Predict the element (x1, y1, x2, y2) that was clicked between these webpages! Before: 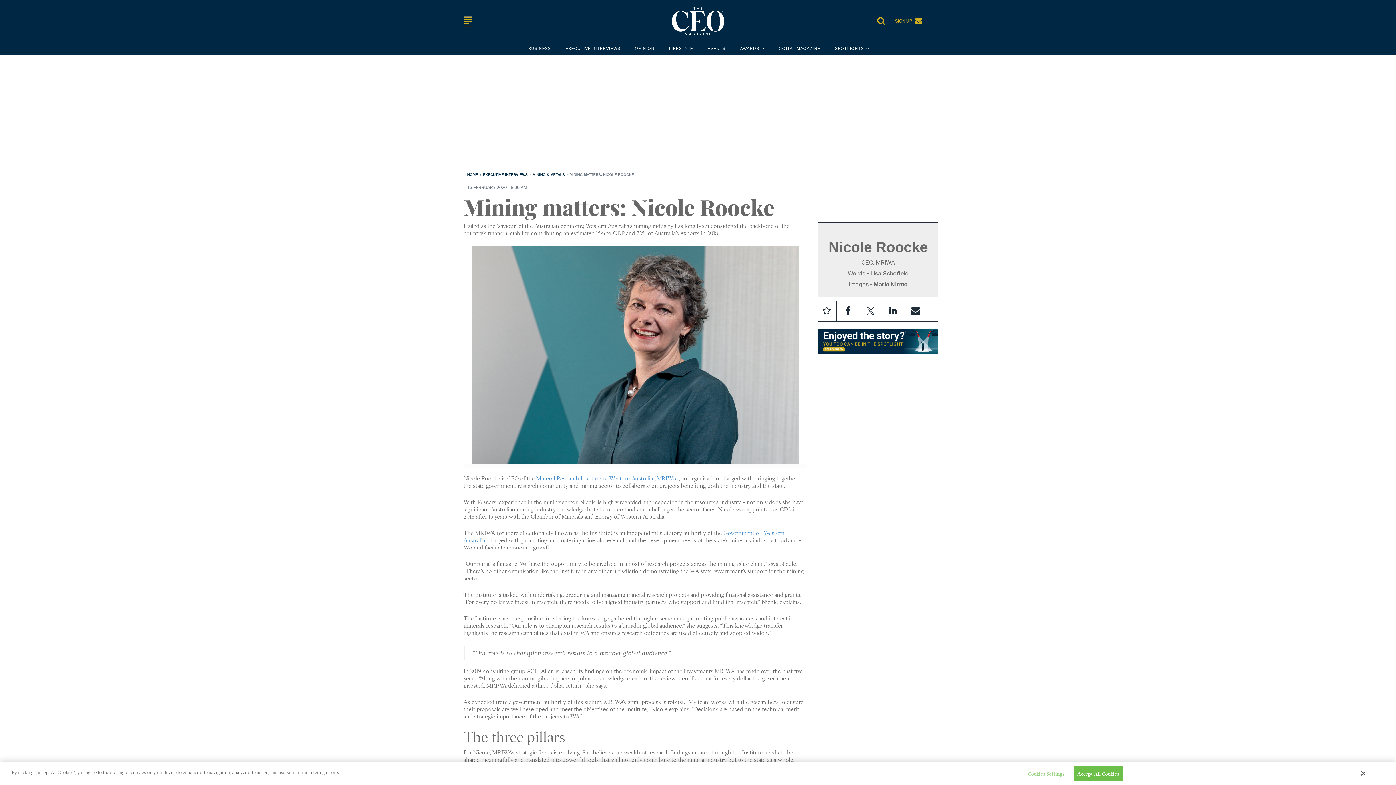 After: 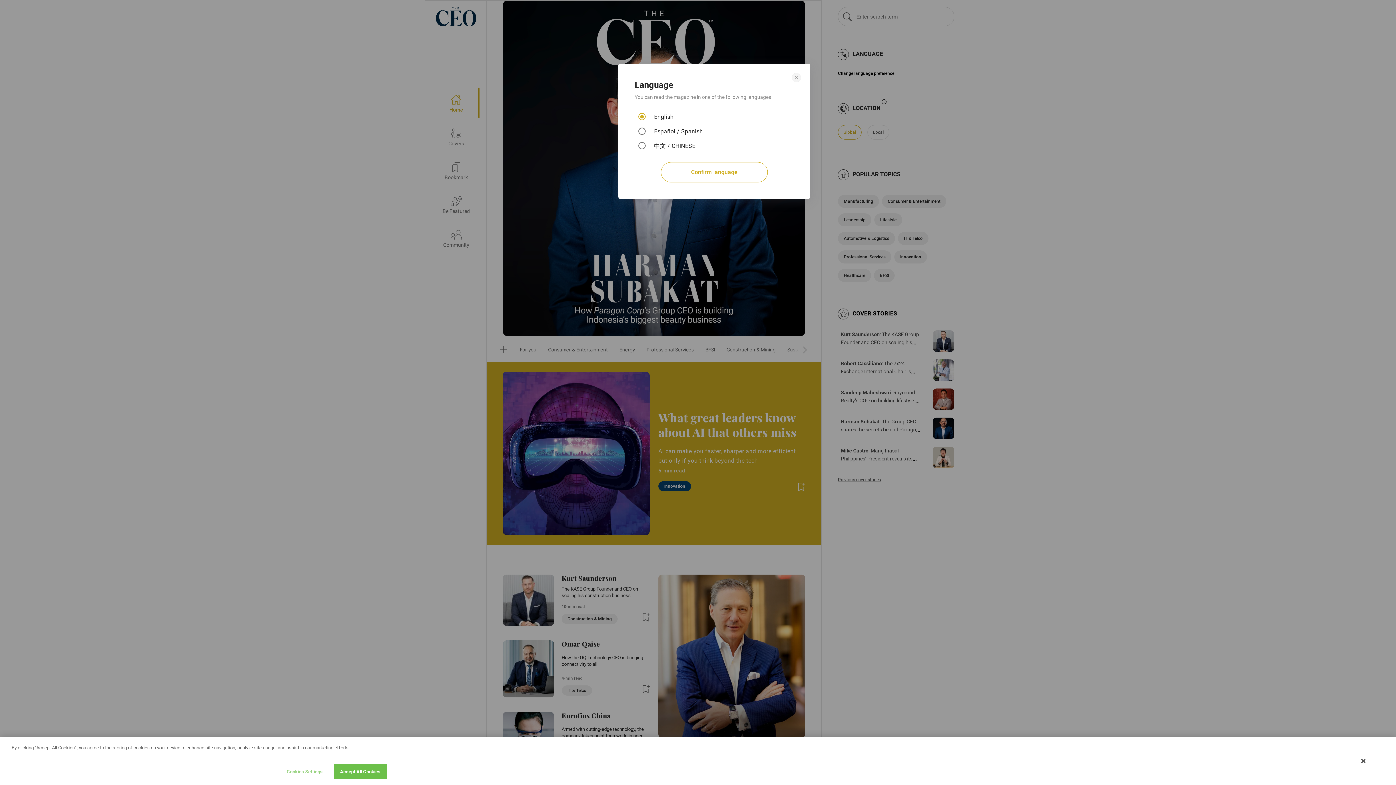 Action: label: DIGITAL MAGAZINE bbox: (777, 42, 820, 54)